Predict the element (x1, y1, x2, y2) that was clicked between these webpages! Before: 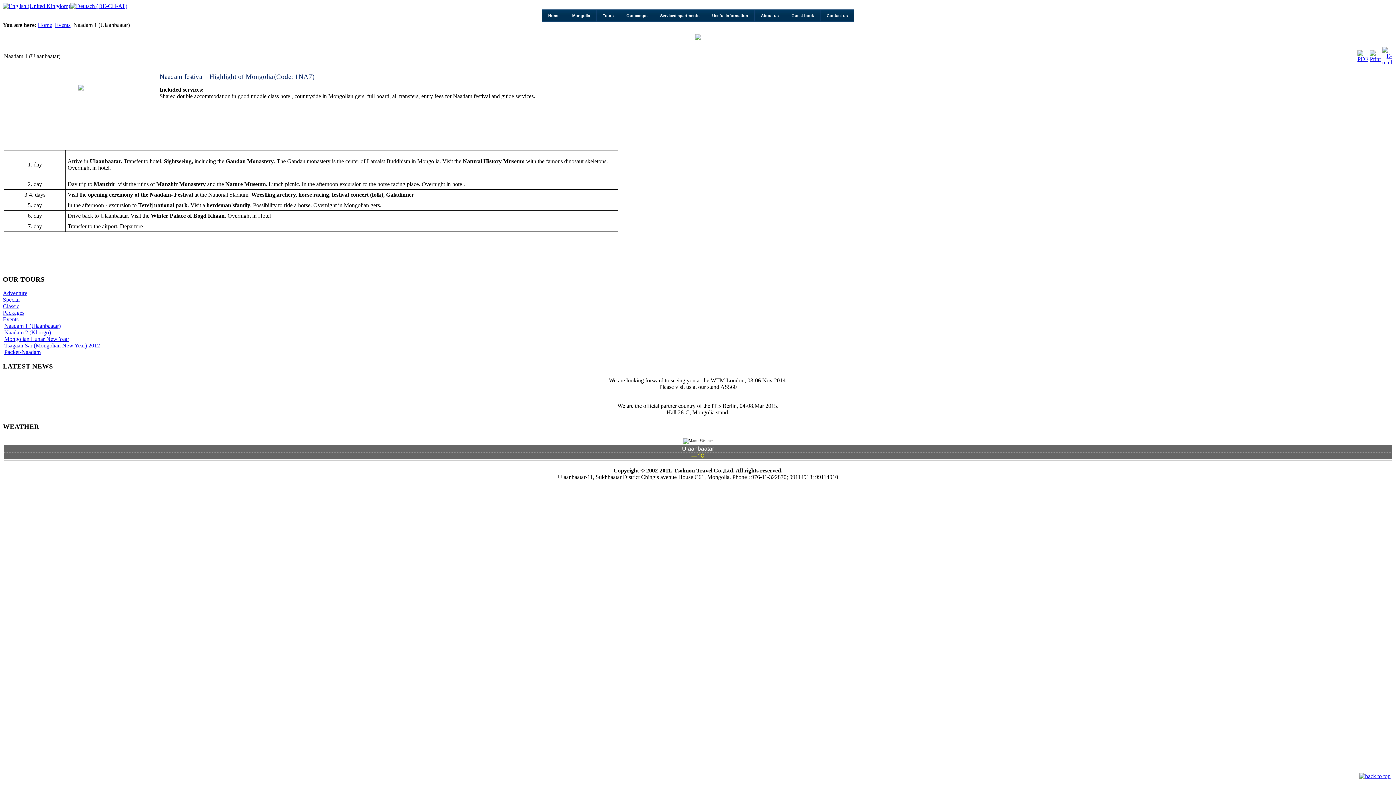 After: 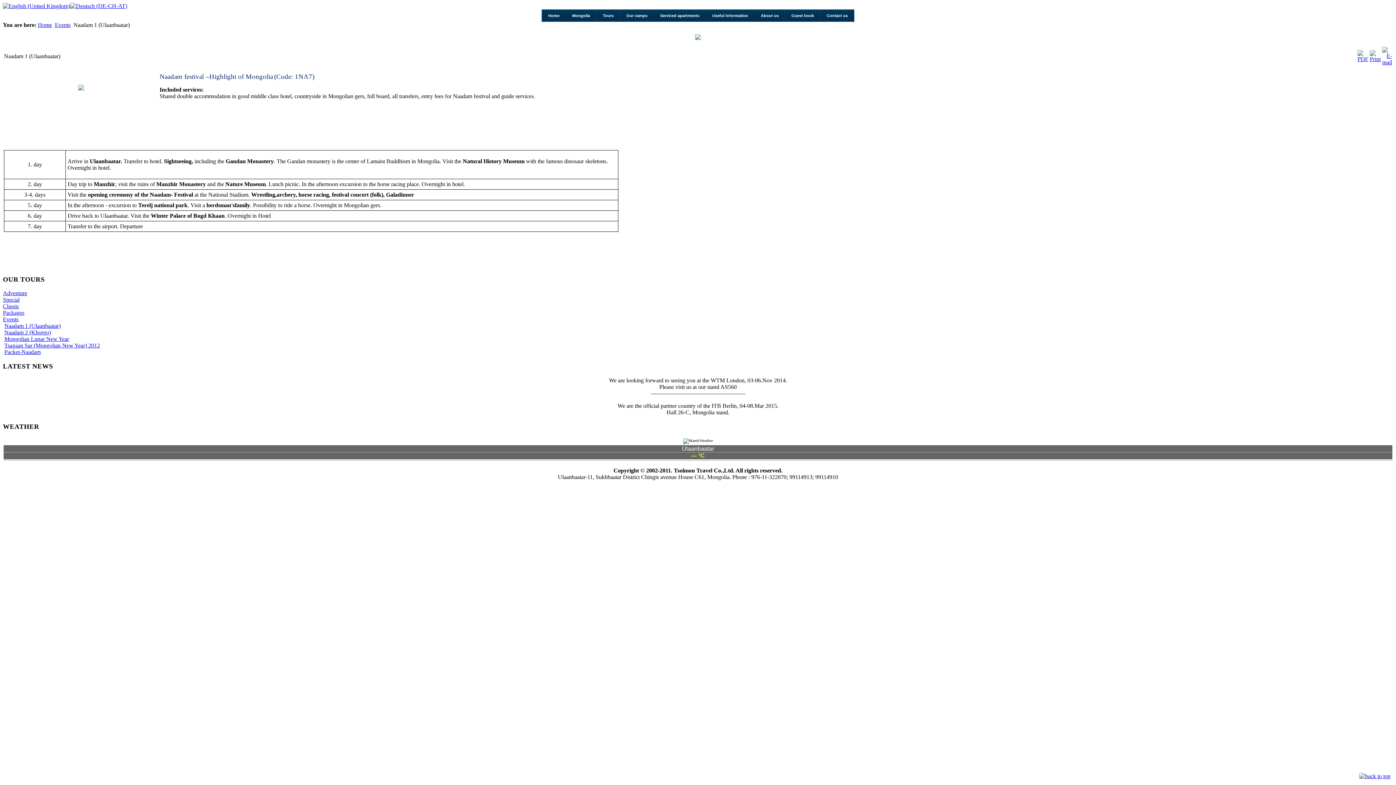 Action: bbox: (596, 9, 620, 21) label: Tours